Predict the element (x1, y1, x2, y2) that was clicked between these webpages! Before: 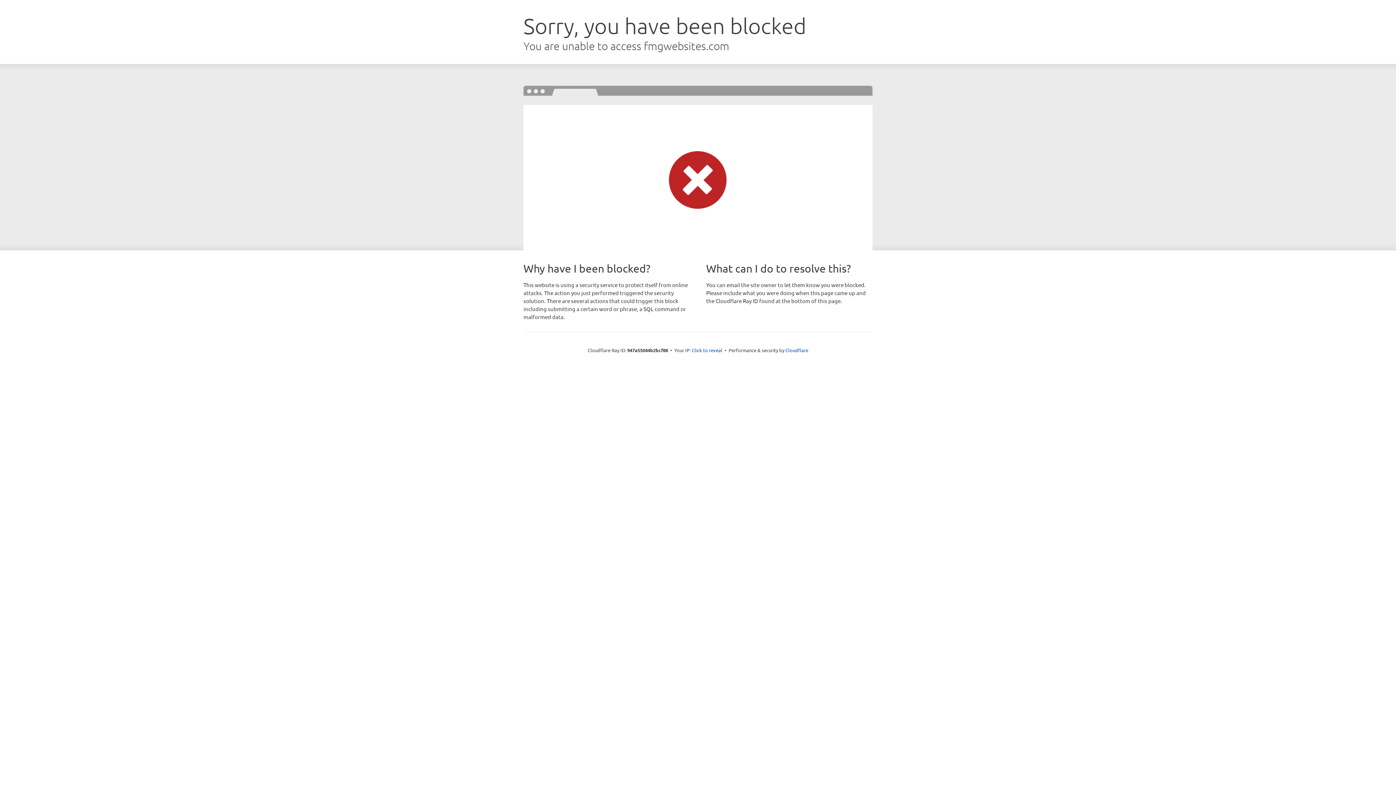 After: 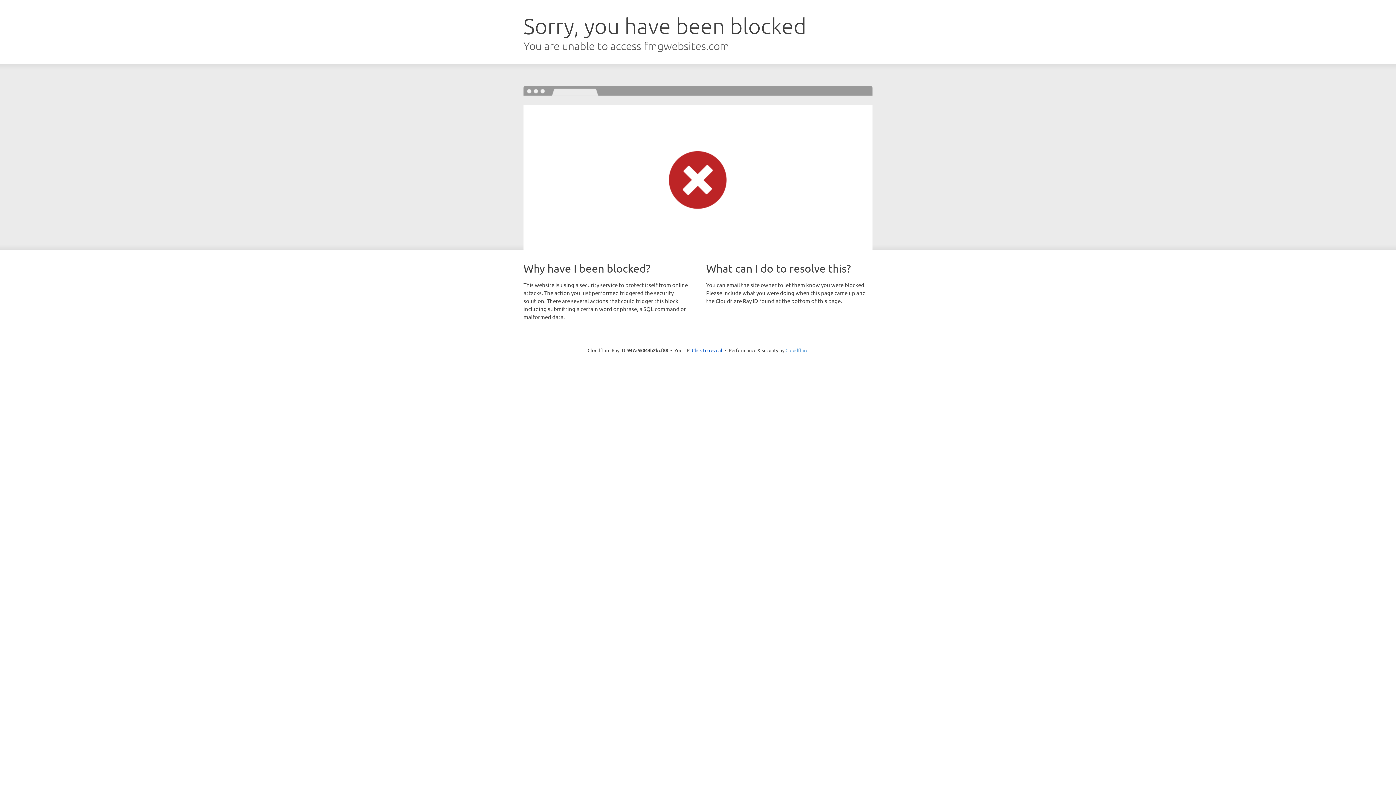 Action: label: Cloudflare bbox: (785, 347, 808, 353)